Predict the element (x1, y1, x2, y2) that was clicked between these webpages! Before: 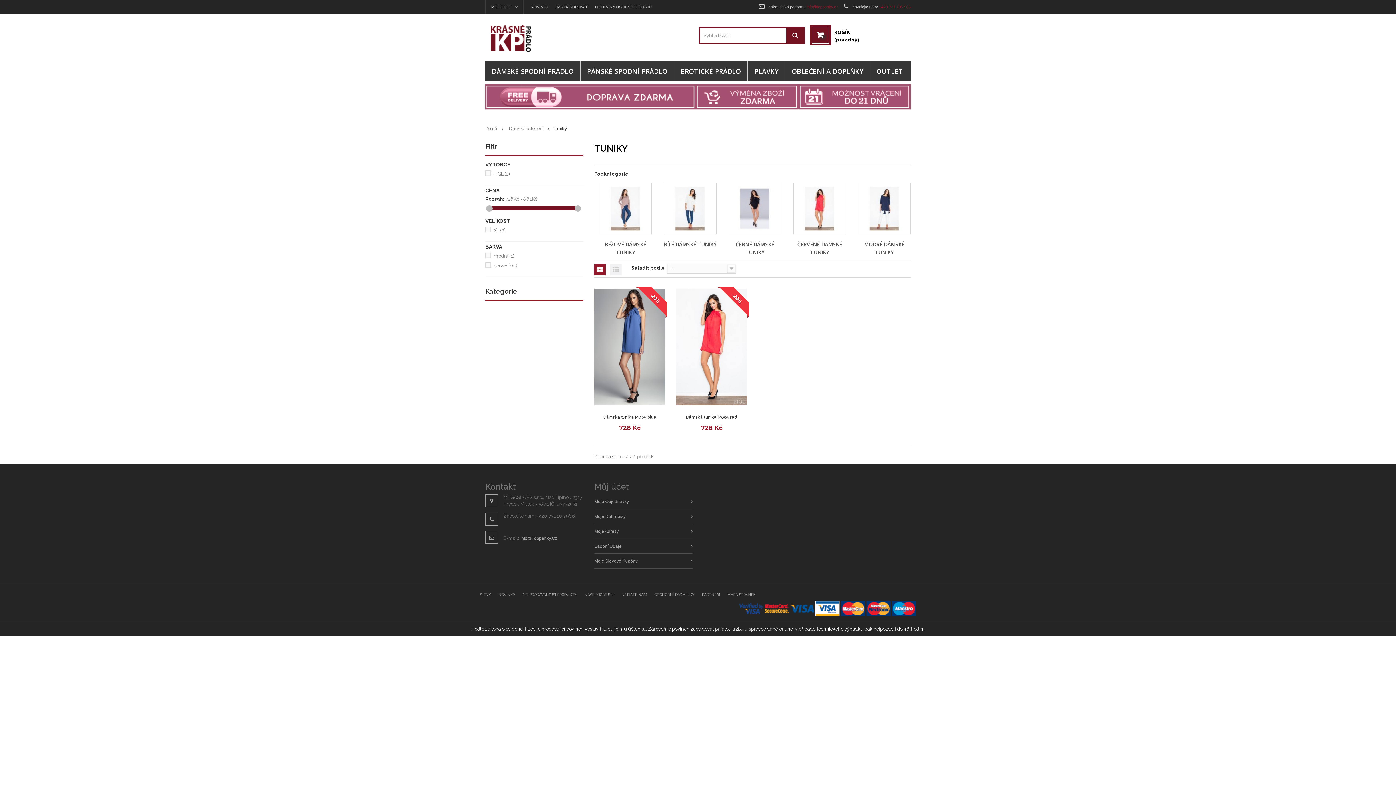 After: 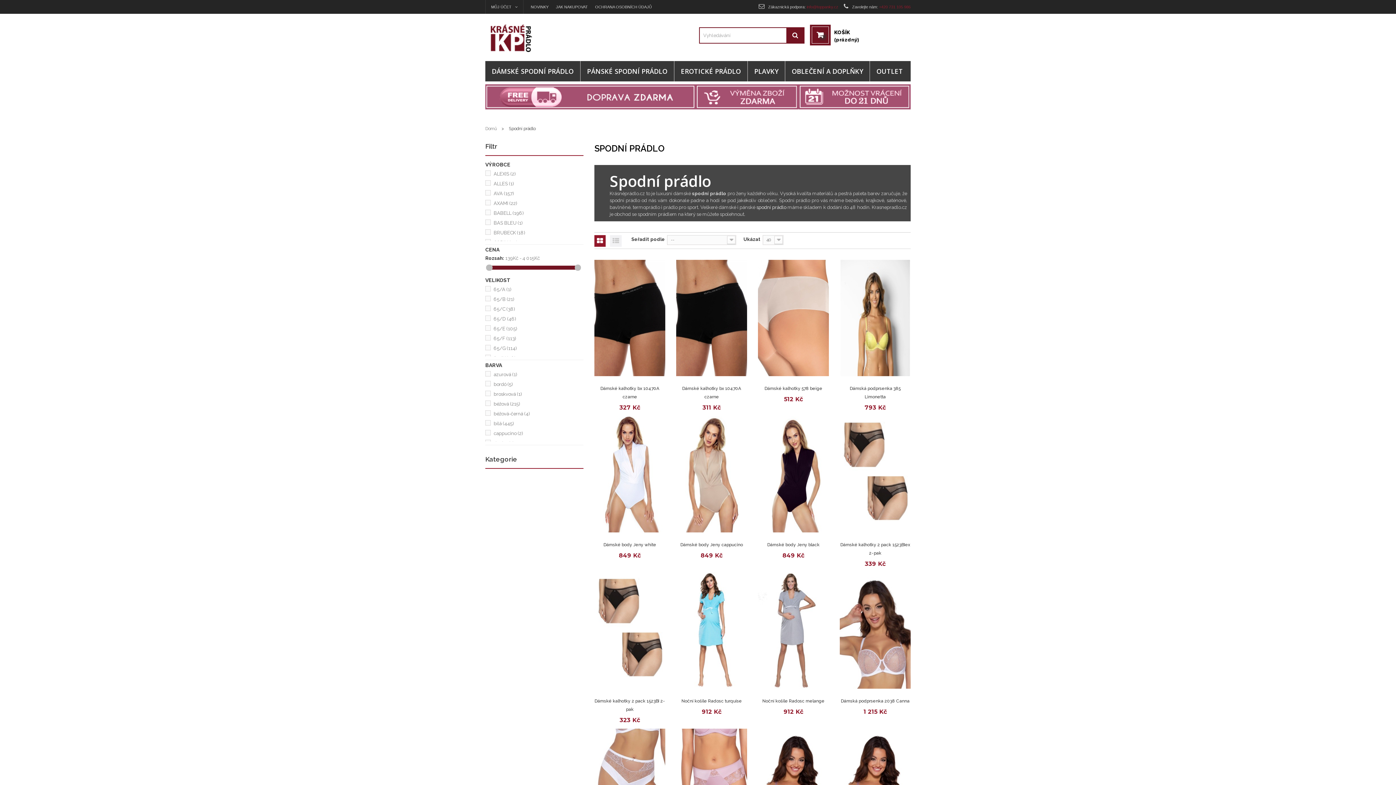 Action: bbox: (485, 61, 580, 82) label: DÁMSKÉ SPODNÍ PRÁDLO